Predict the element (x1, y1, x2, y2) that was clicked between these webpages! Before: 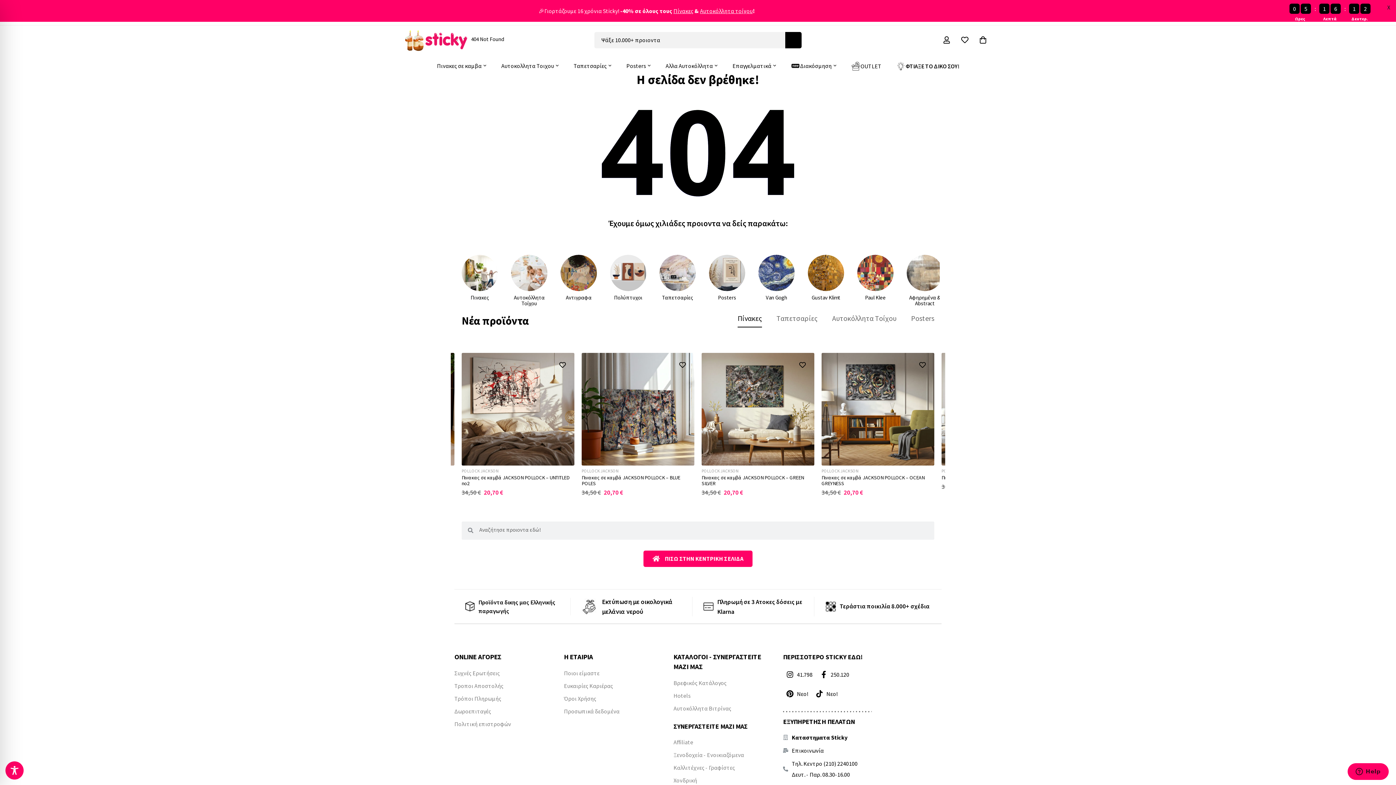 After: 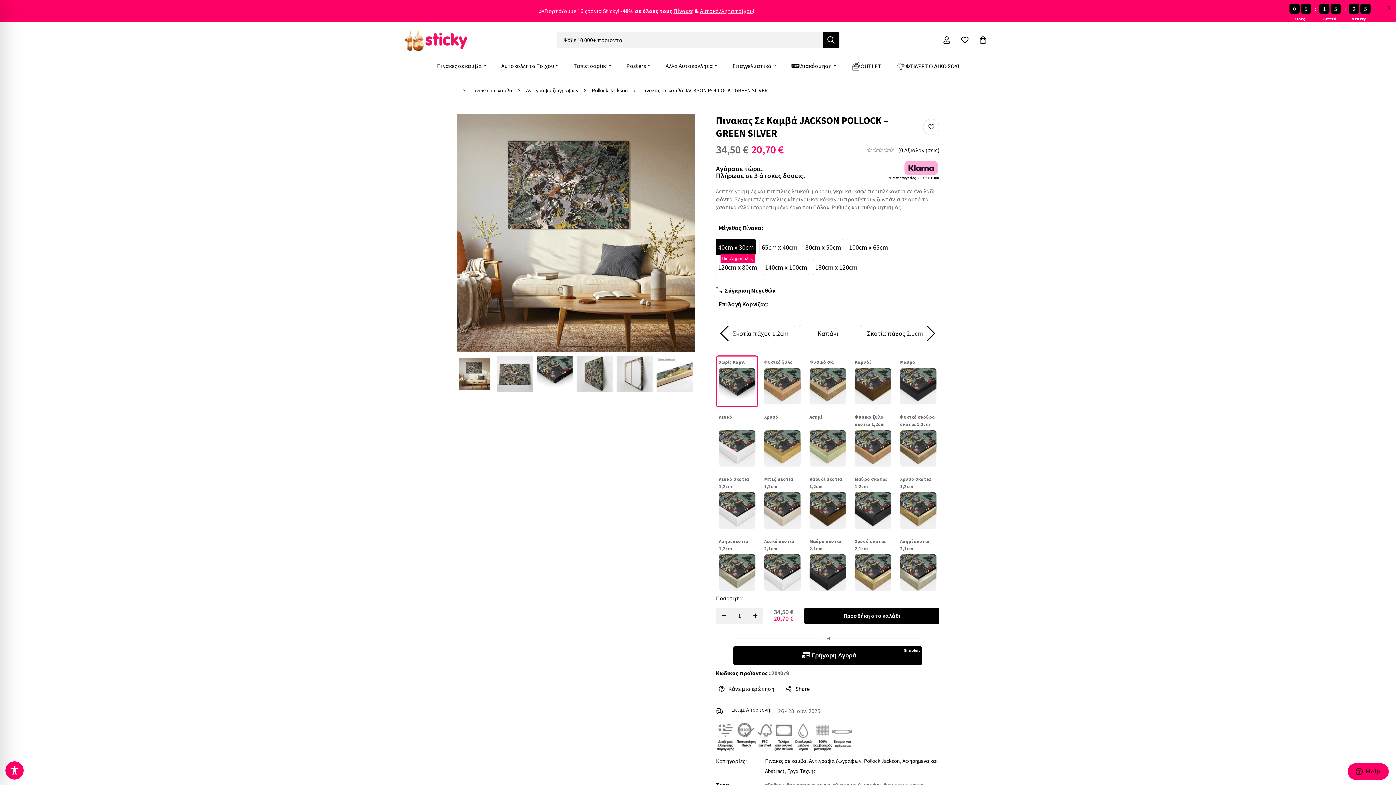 Action: label: Πινακας σε καμβά JACKSON POLLOCK – GREEN SILVER bbox: (701, 474, 804, 486)